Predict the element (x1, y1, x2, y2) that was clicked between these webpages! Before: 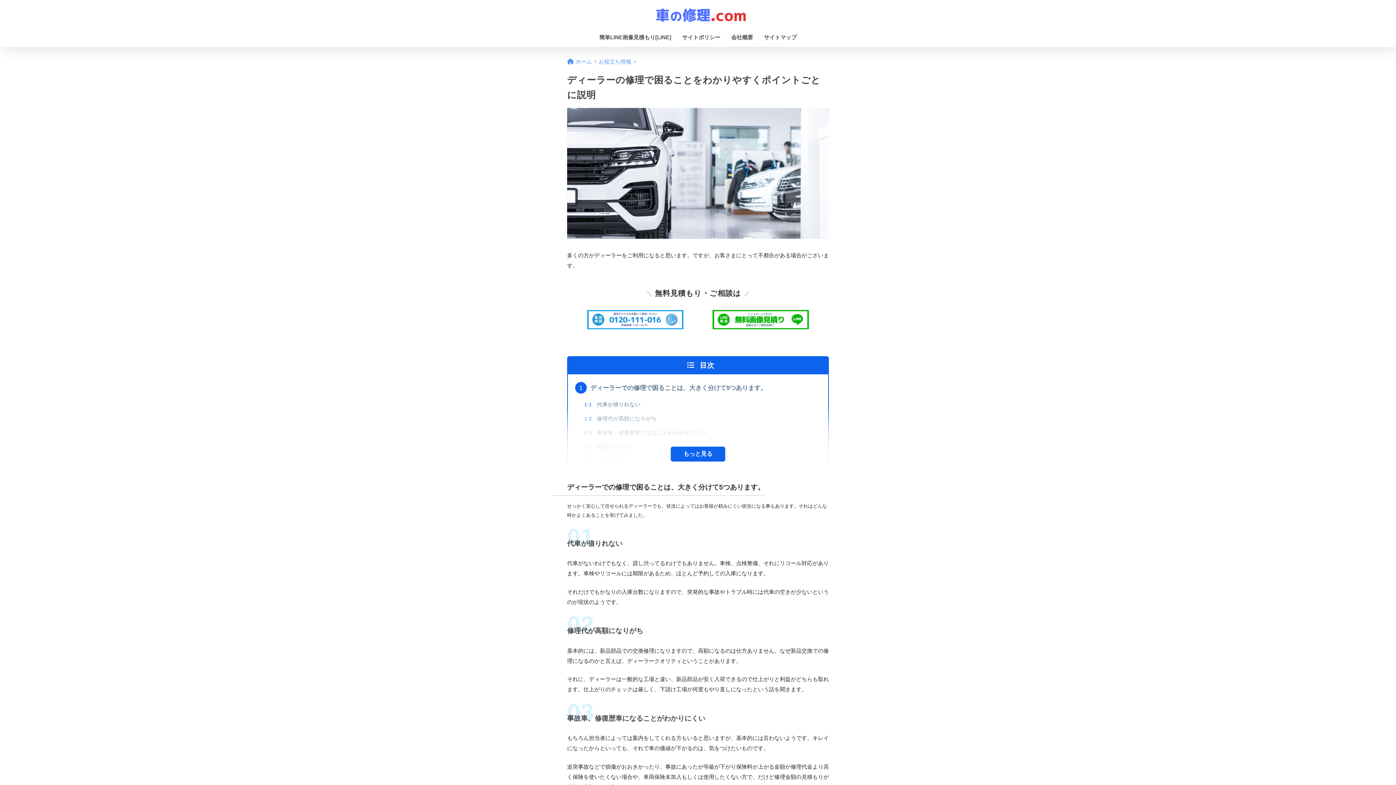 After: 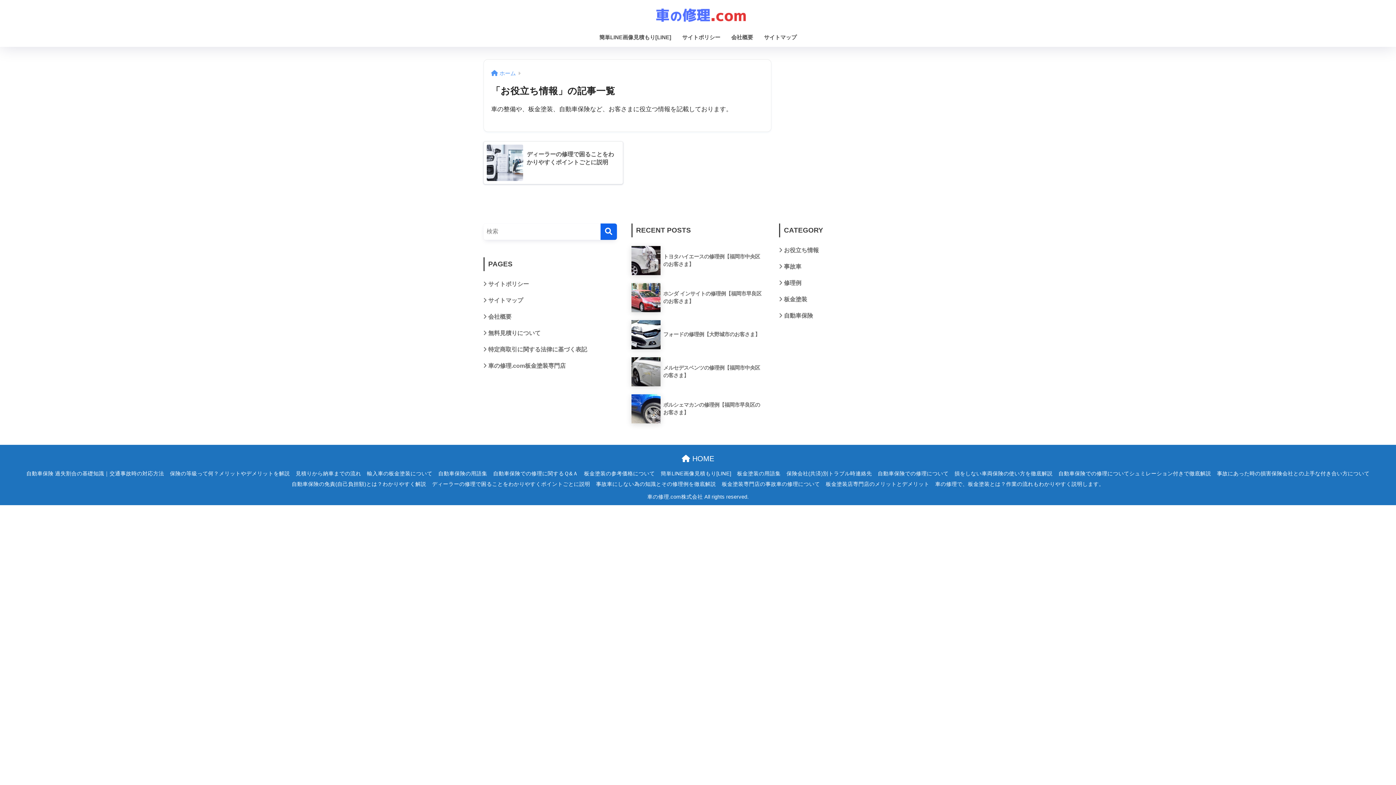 Action: label: お役立ち情報 bbox: (598, 58, 631, 64)